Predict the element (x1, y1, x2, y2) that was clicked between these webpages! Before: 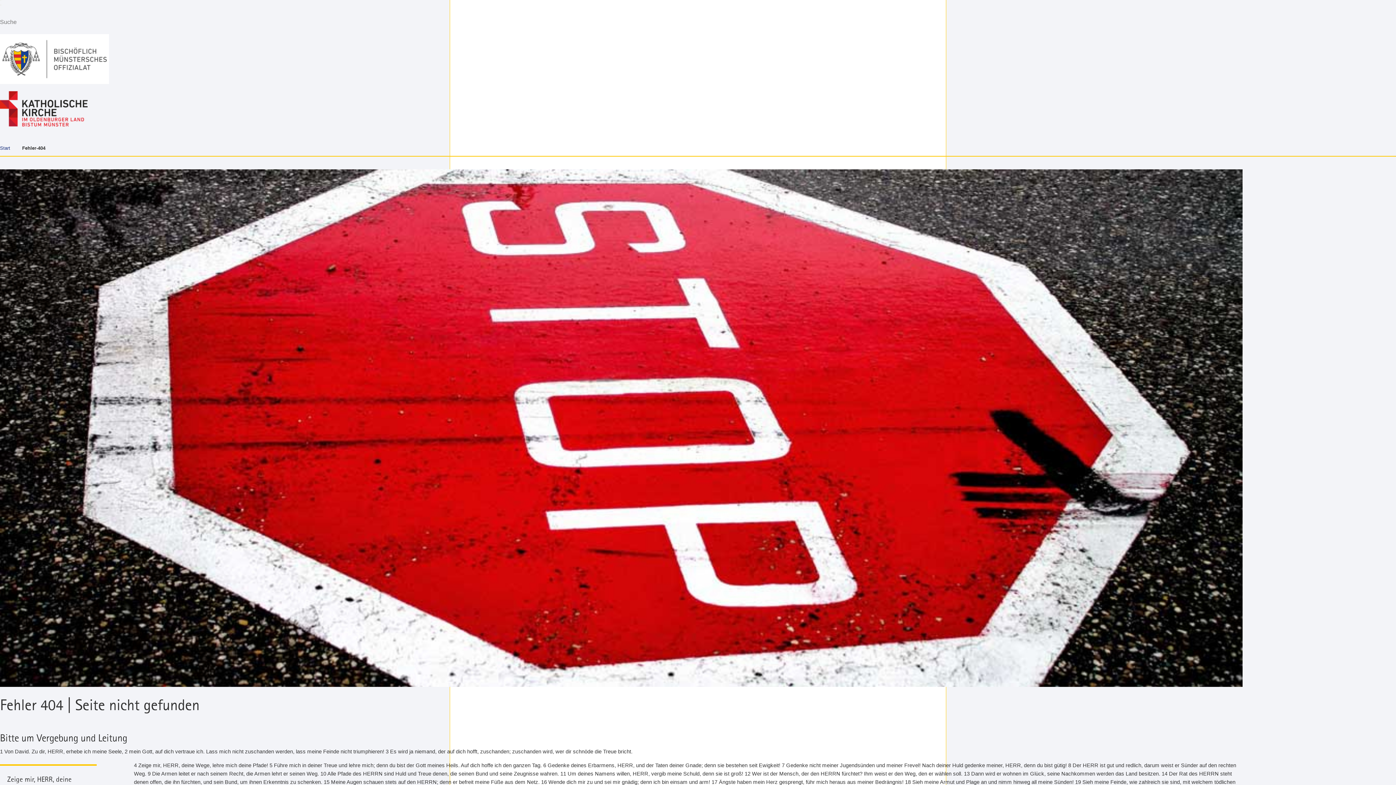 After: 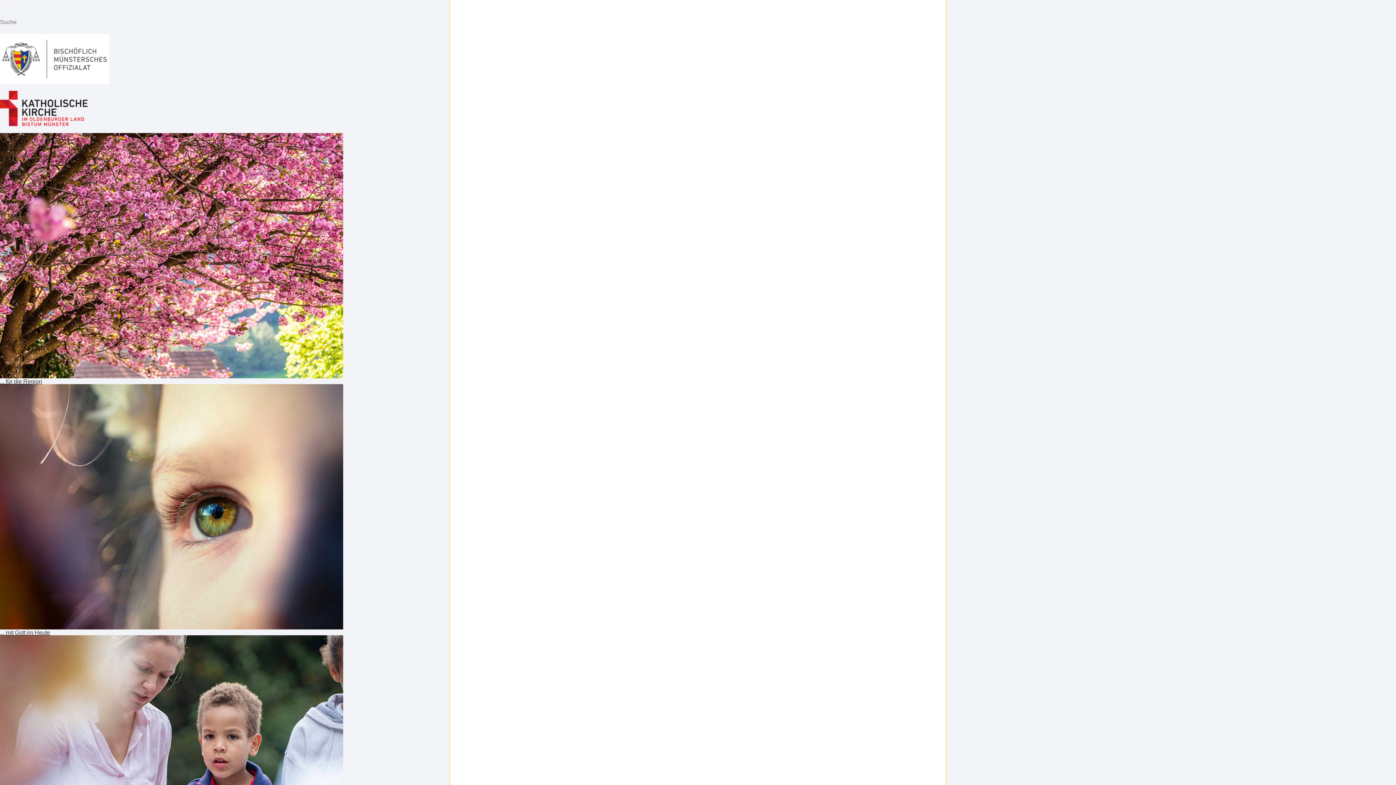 Action: label: Start bbox: (0, 145, 16, 150)